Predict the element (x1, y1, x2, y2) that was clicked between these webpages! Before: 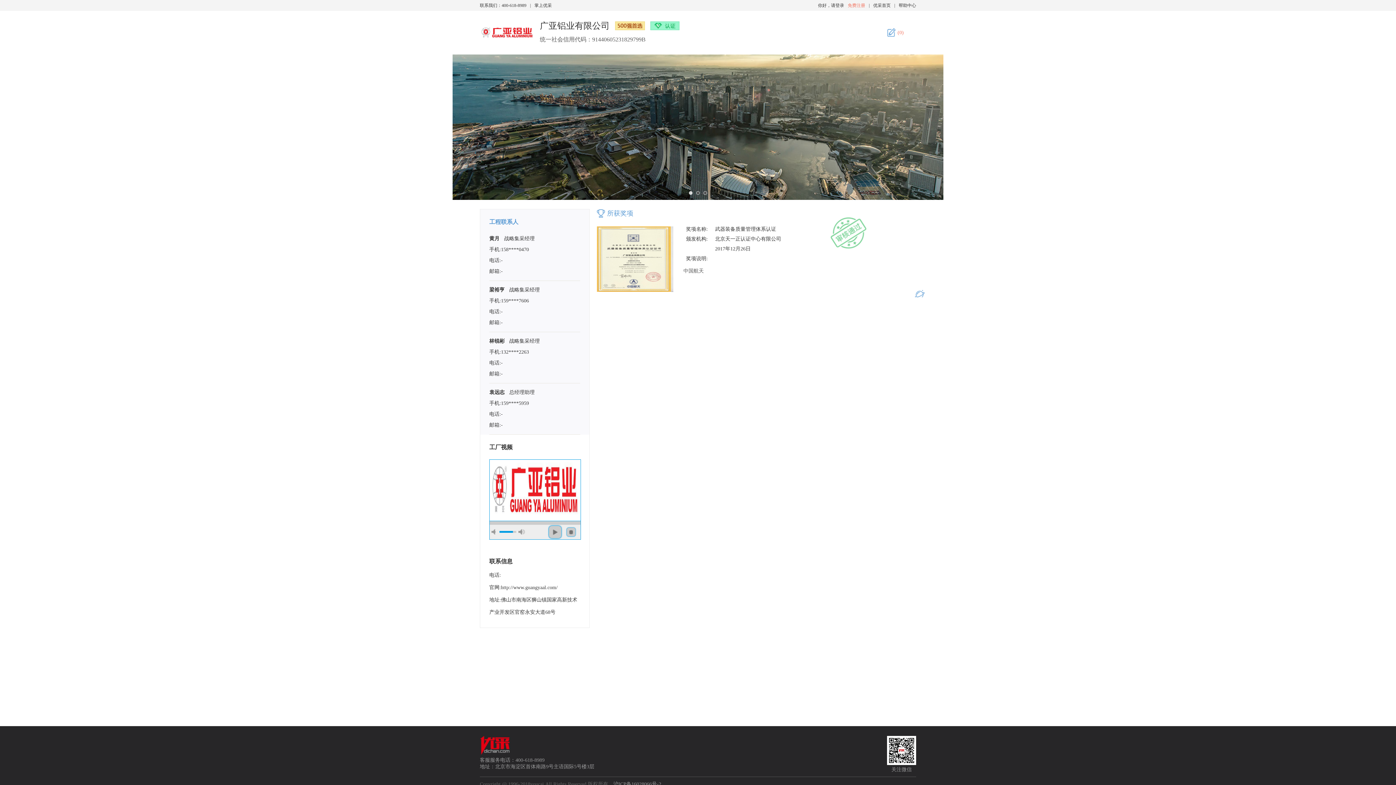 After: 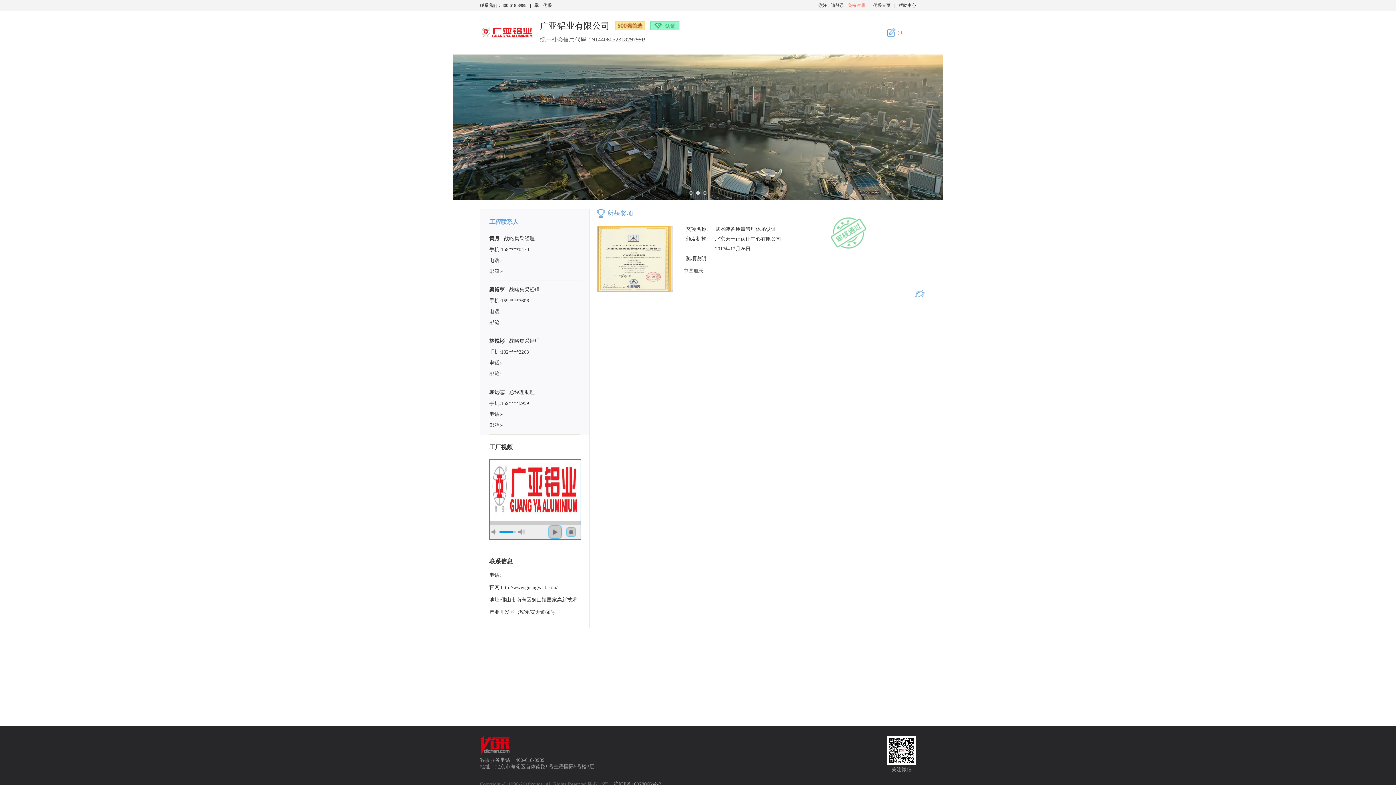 Action: bbox: (1355, 120, 1370, 135)